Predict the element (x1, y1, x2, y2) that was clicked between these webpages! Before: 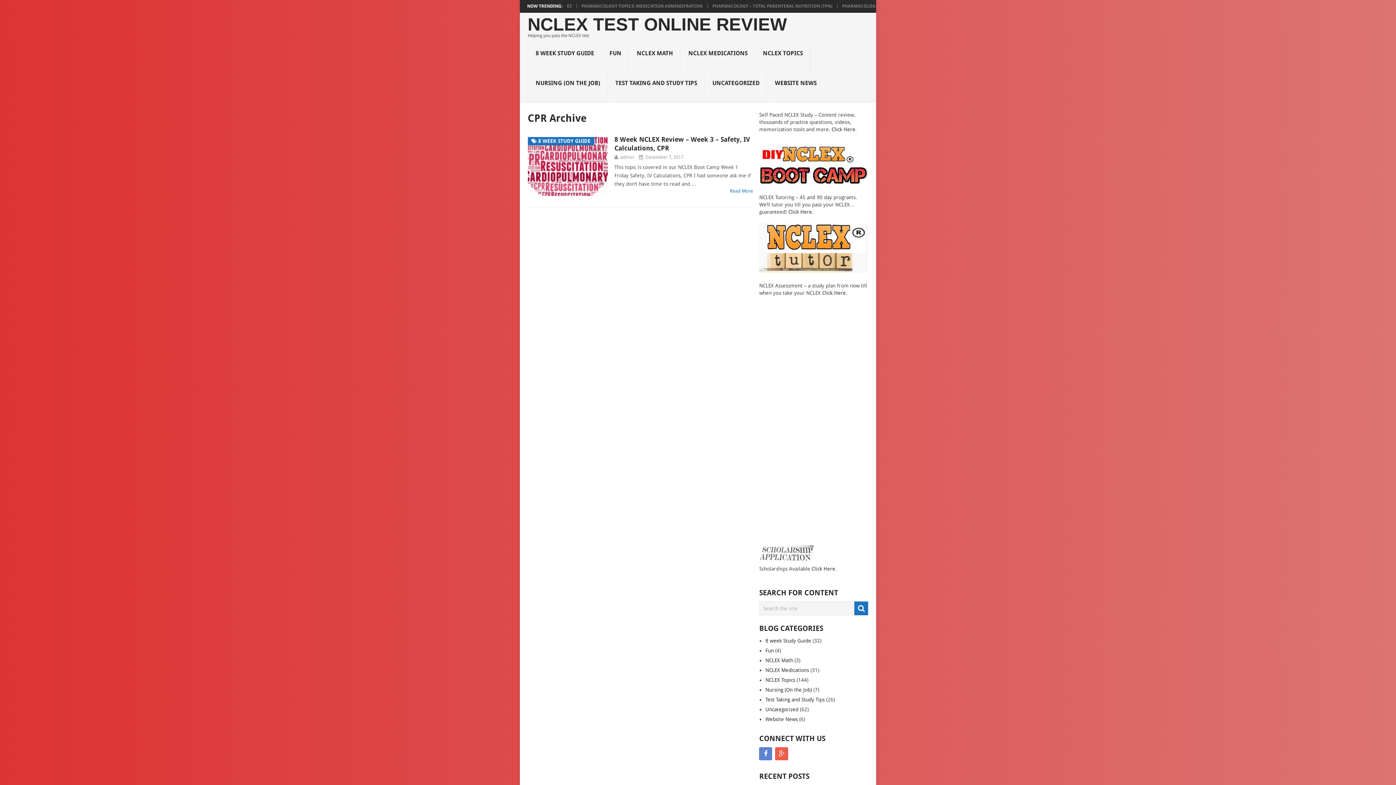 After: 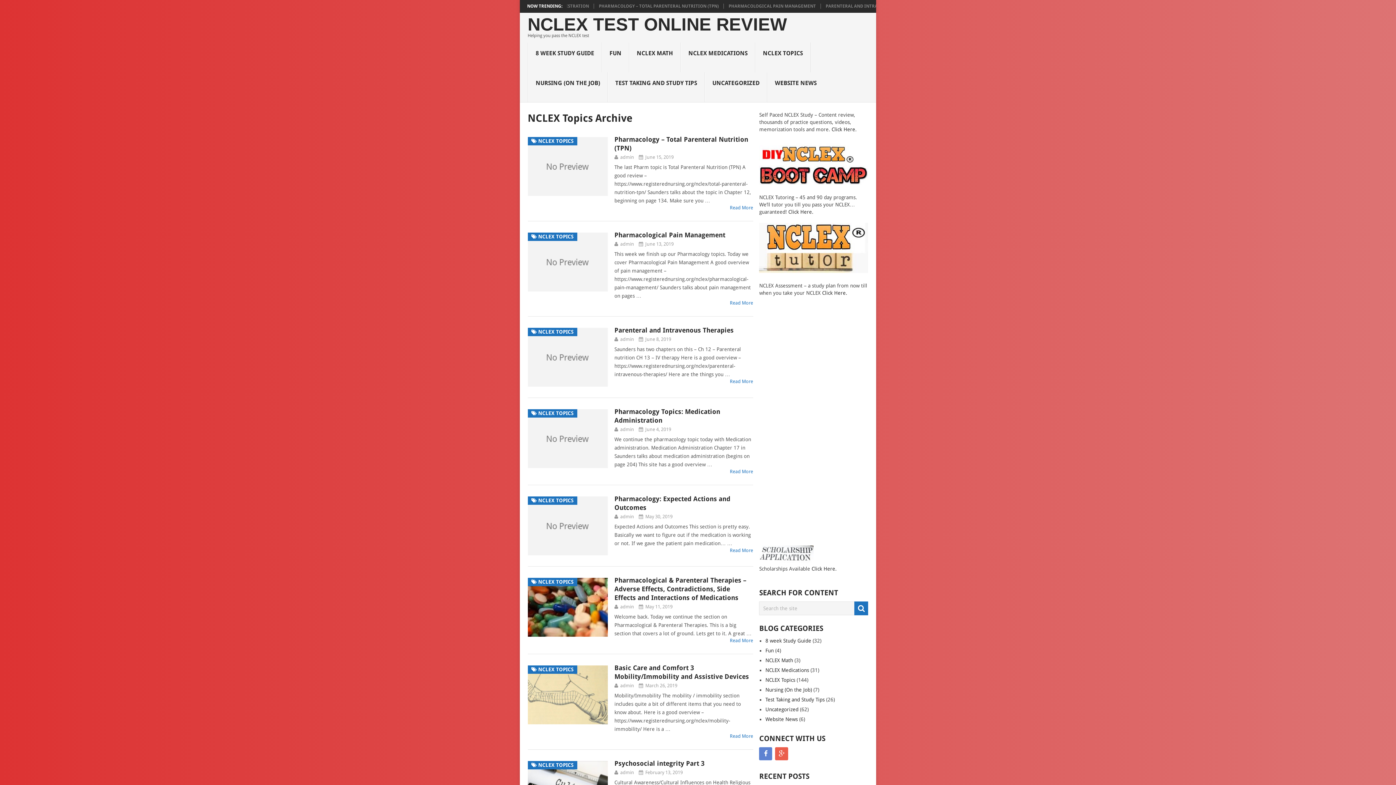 Action: bbox: (755, 42, 810, 72) label: NCLEX TOPICS